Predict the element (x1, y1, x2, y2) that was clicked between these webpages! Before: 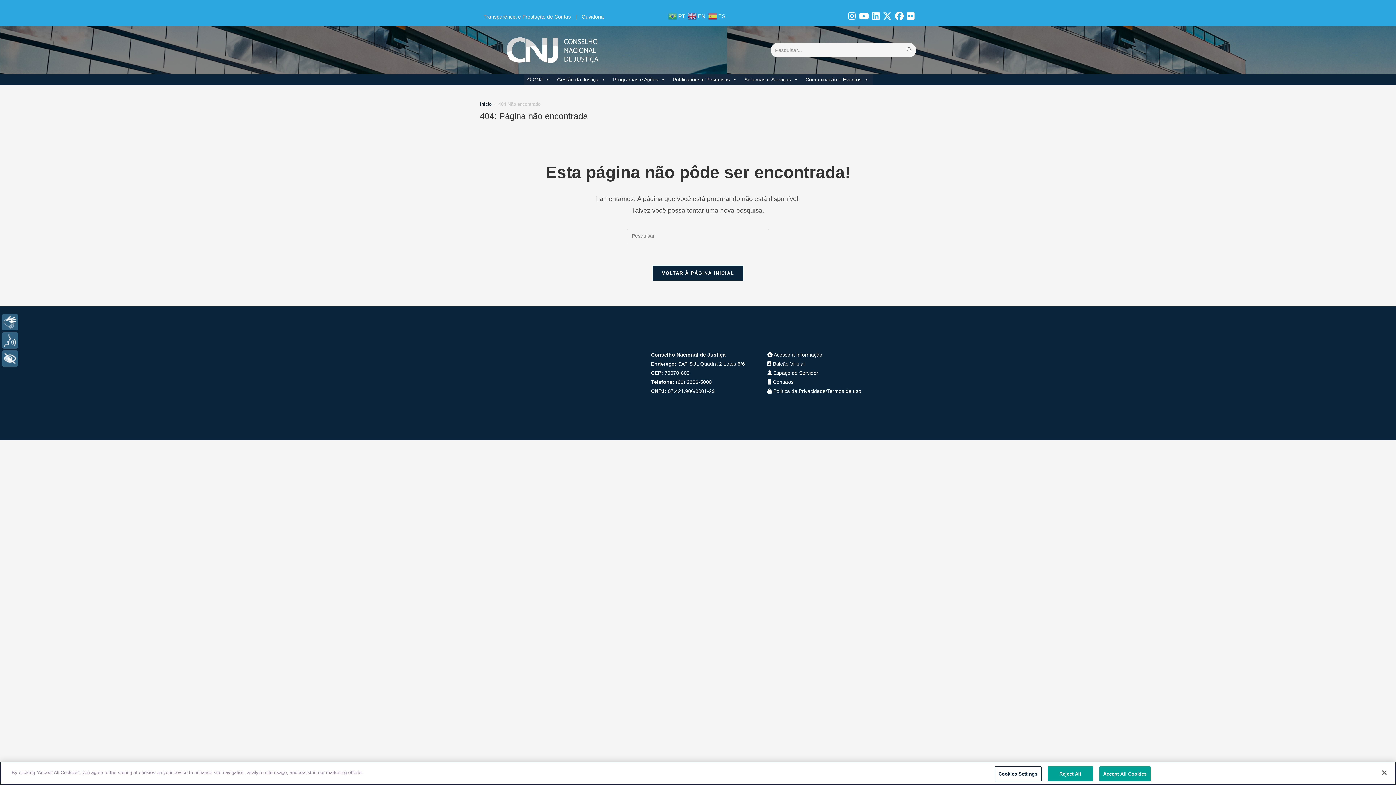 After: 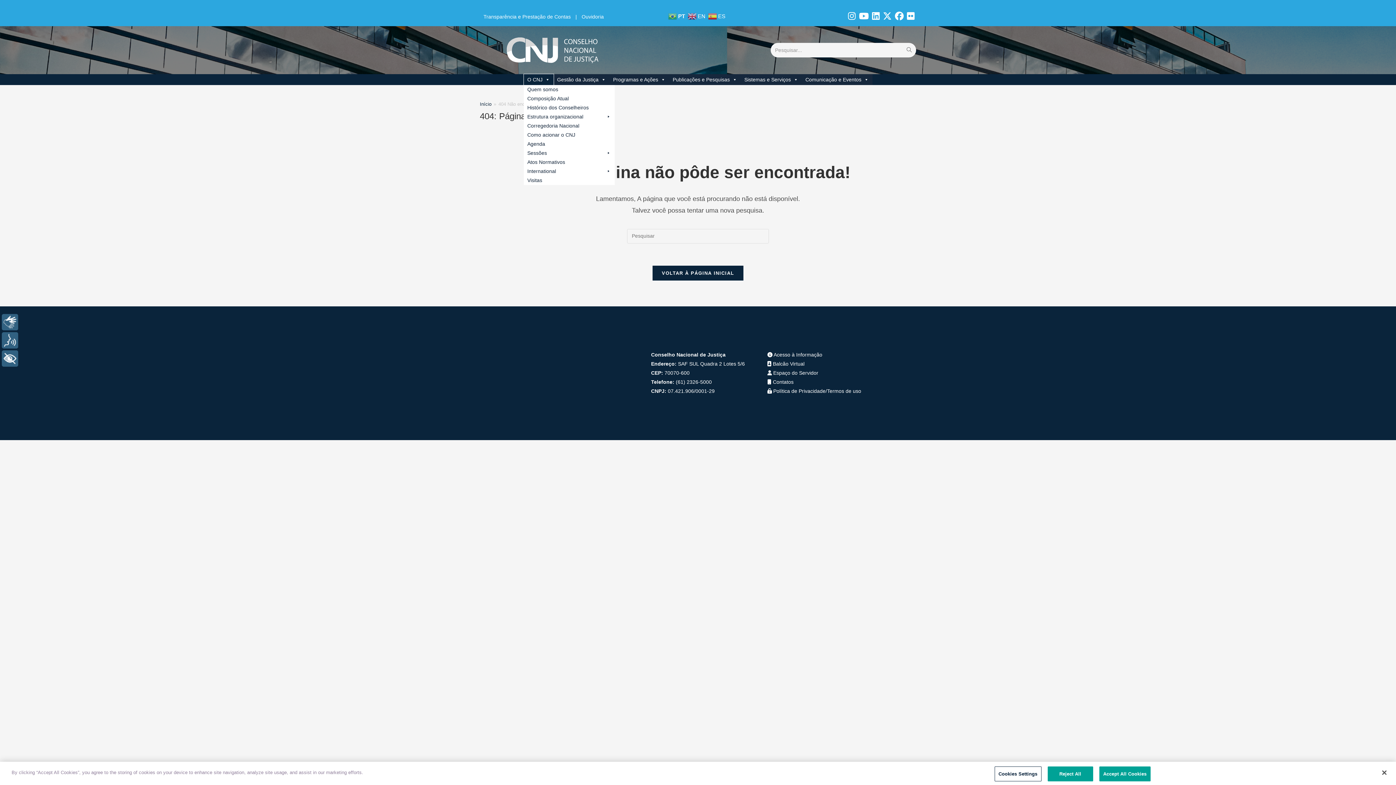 Action: label: O CNJ bbox: (523, 74, 553, 84)